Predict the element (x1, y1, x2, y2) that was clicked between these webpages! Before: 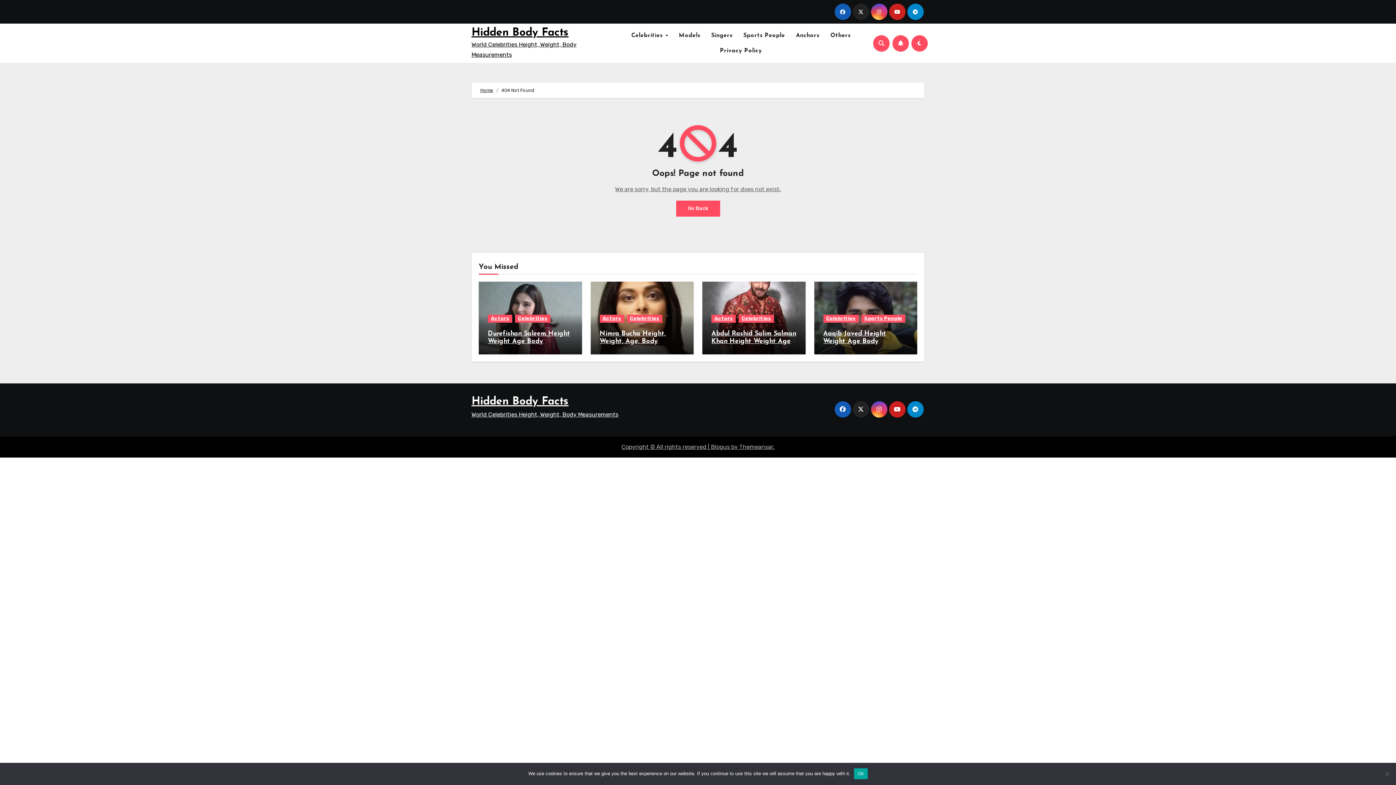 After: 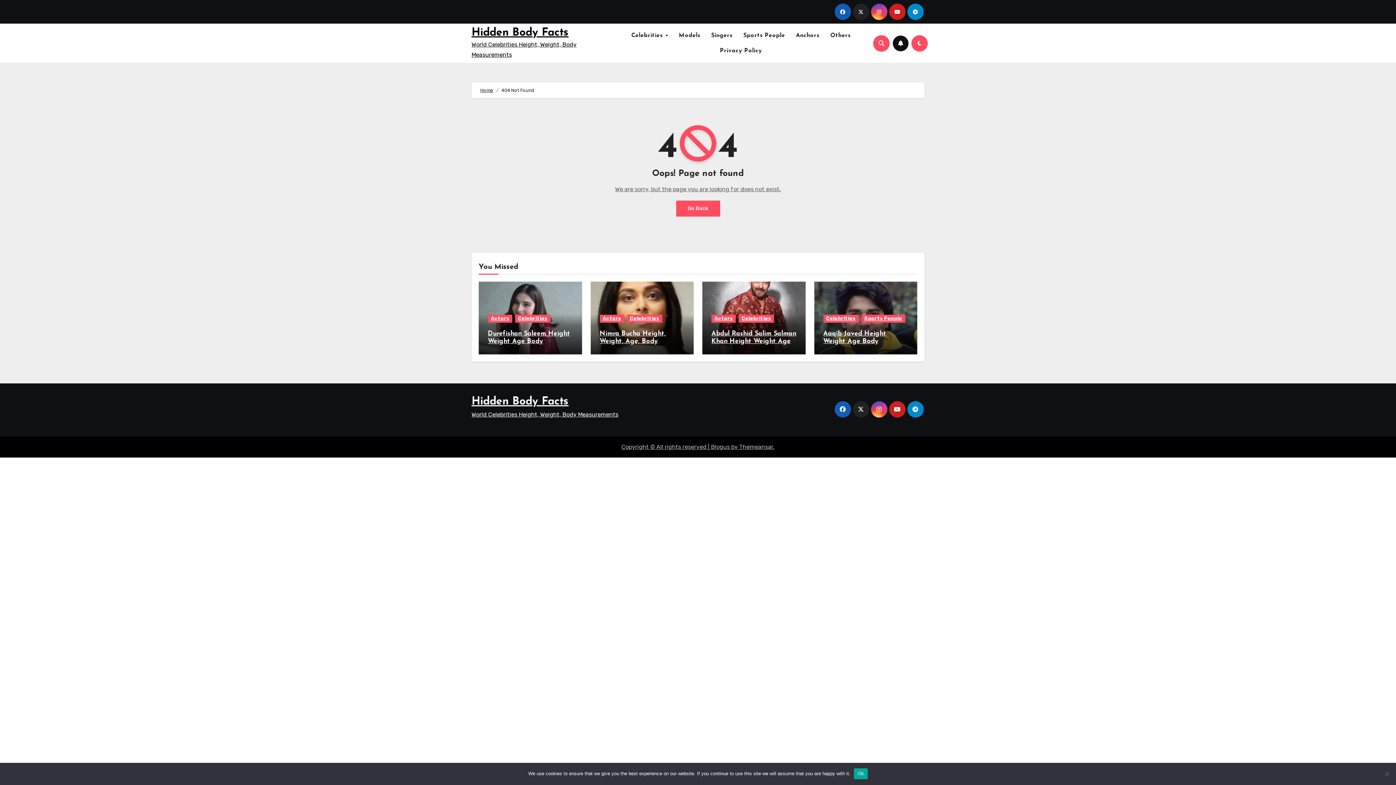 Action: bbox: (892, 35, 909, 51)